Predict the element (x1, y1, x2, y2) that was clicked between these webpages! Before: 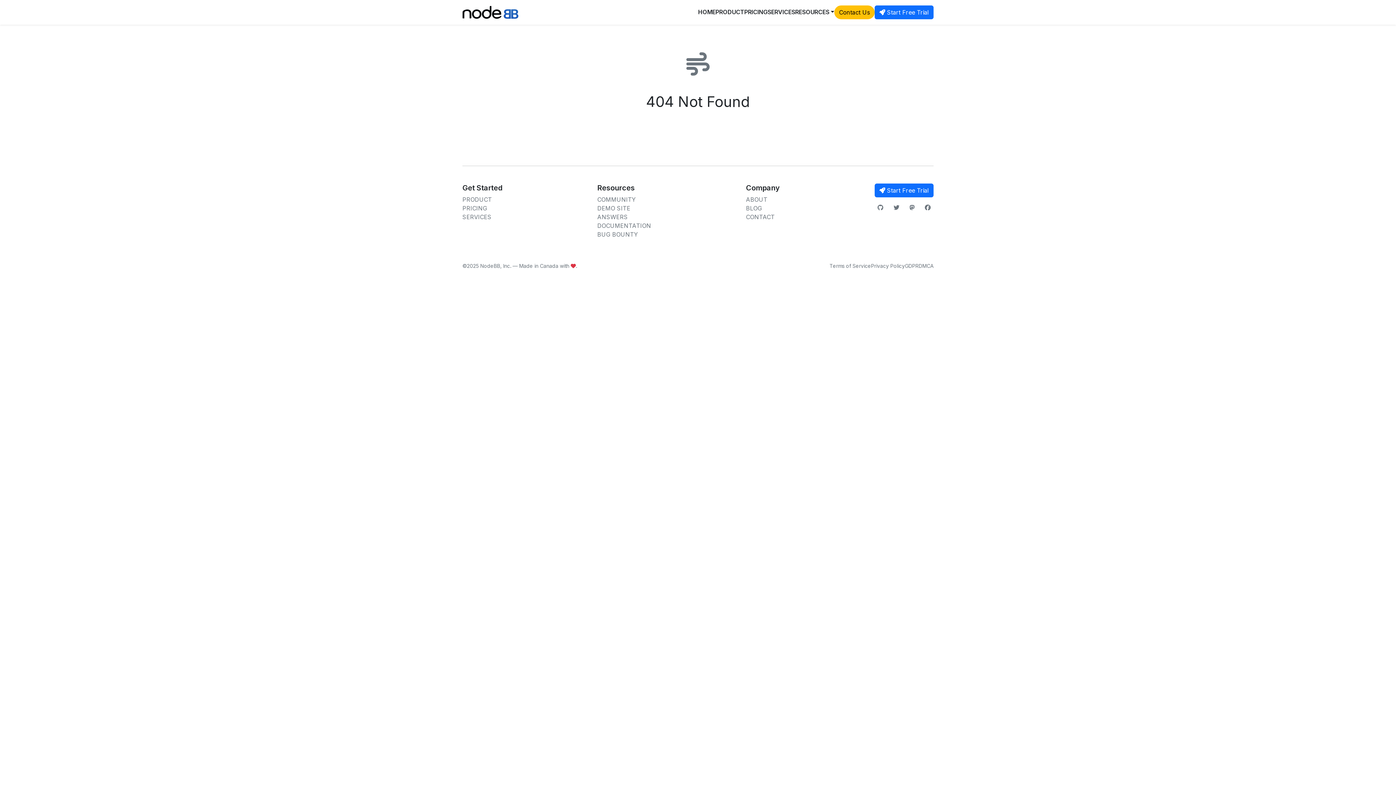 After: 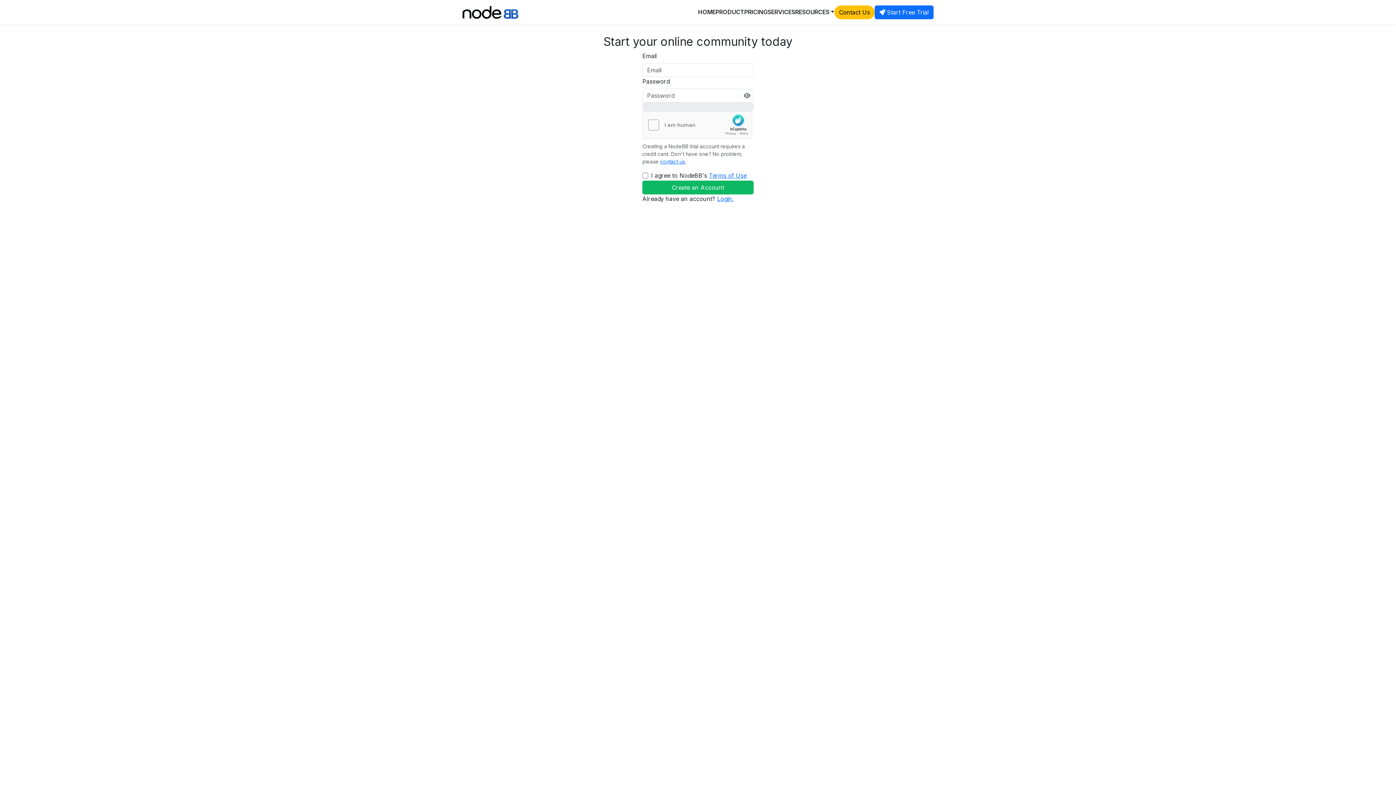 Action: label:  Start Free Trial bbox: (874, 183, 933, 197)